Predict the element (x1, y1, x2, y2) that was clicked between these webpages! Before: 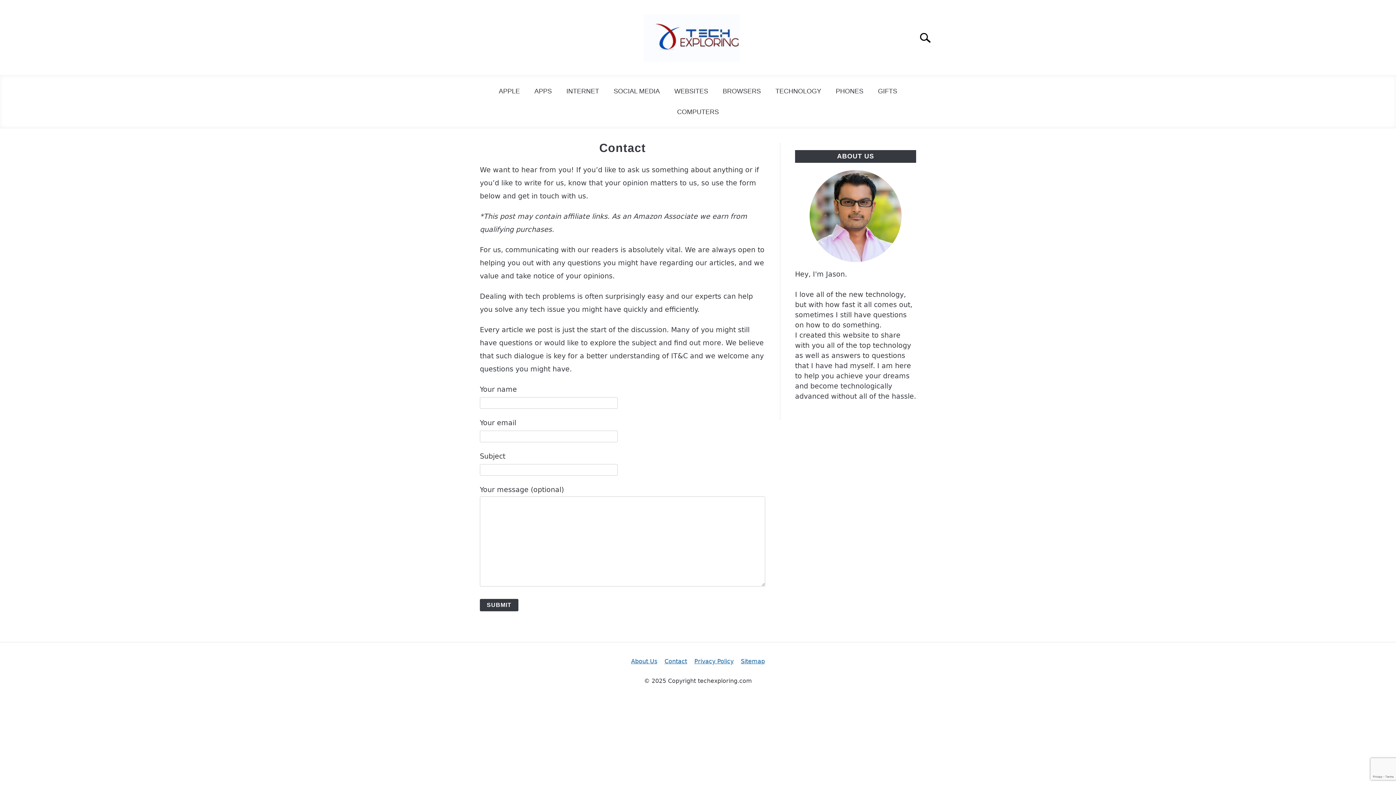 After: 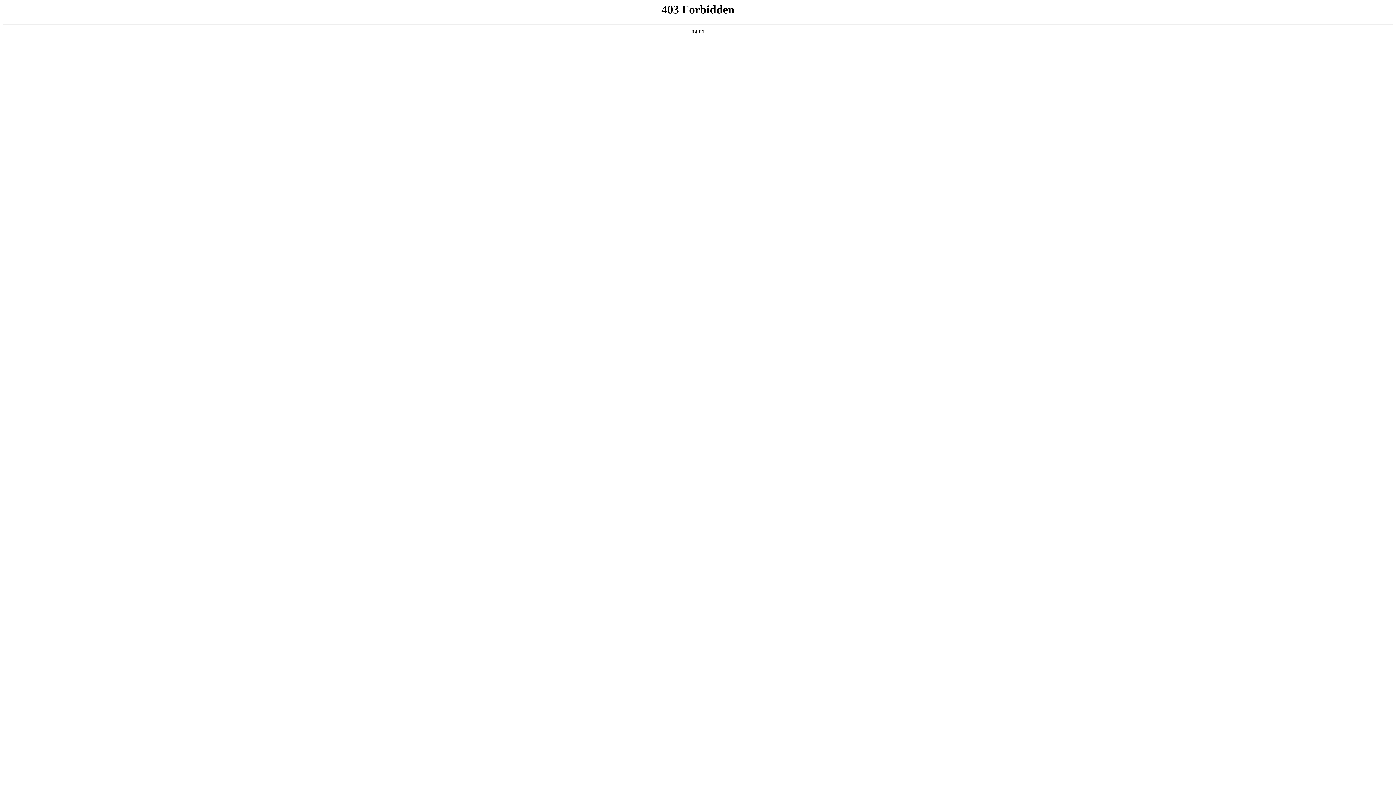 Action: bbox: (667, 82, 715, 100) label: WEBSITES